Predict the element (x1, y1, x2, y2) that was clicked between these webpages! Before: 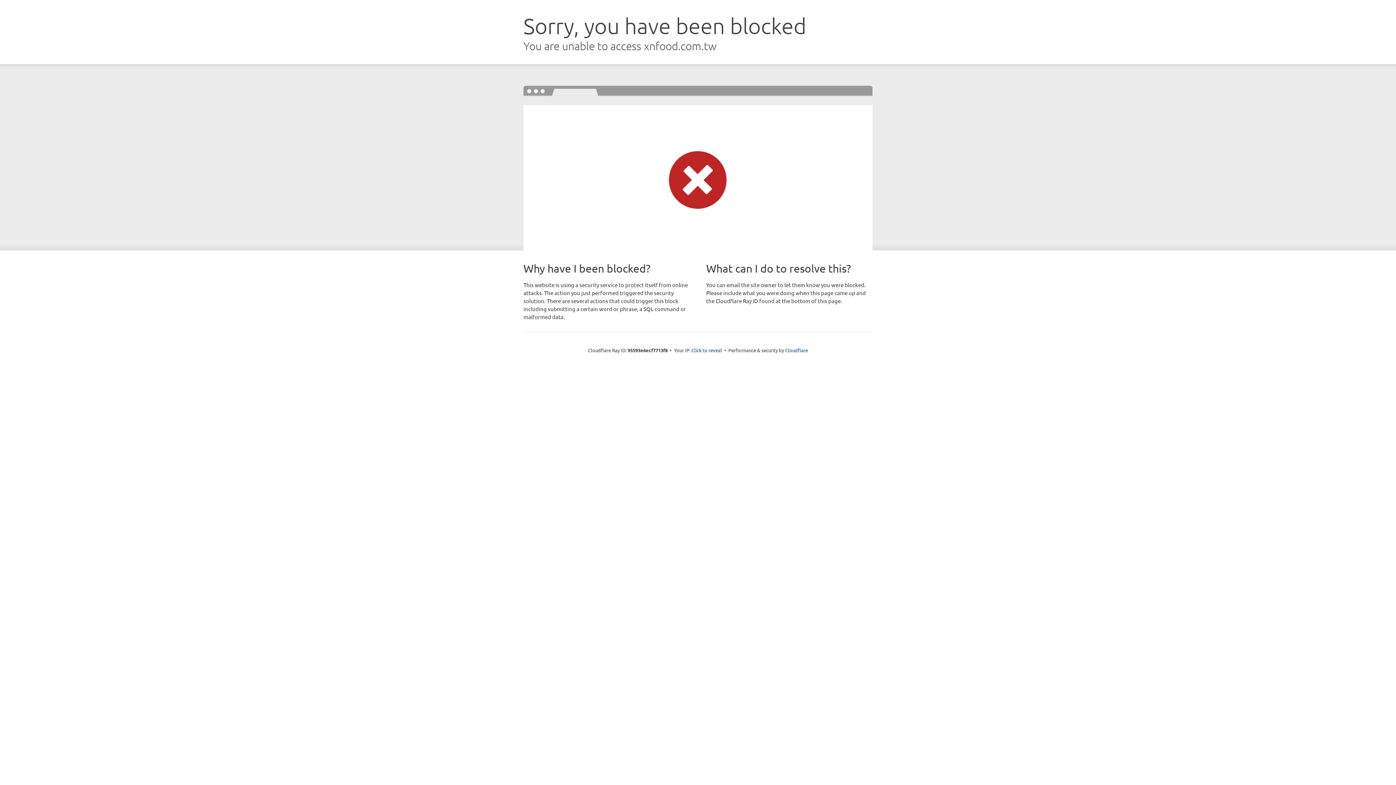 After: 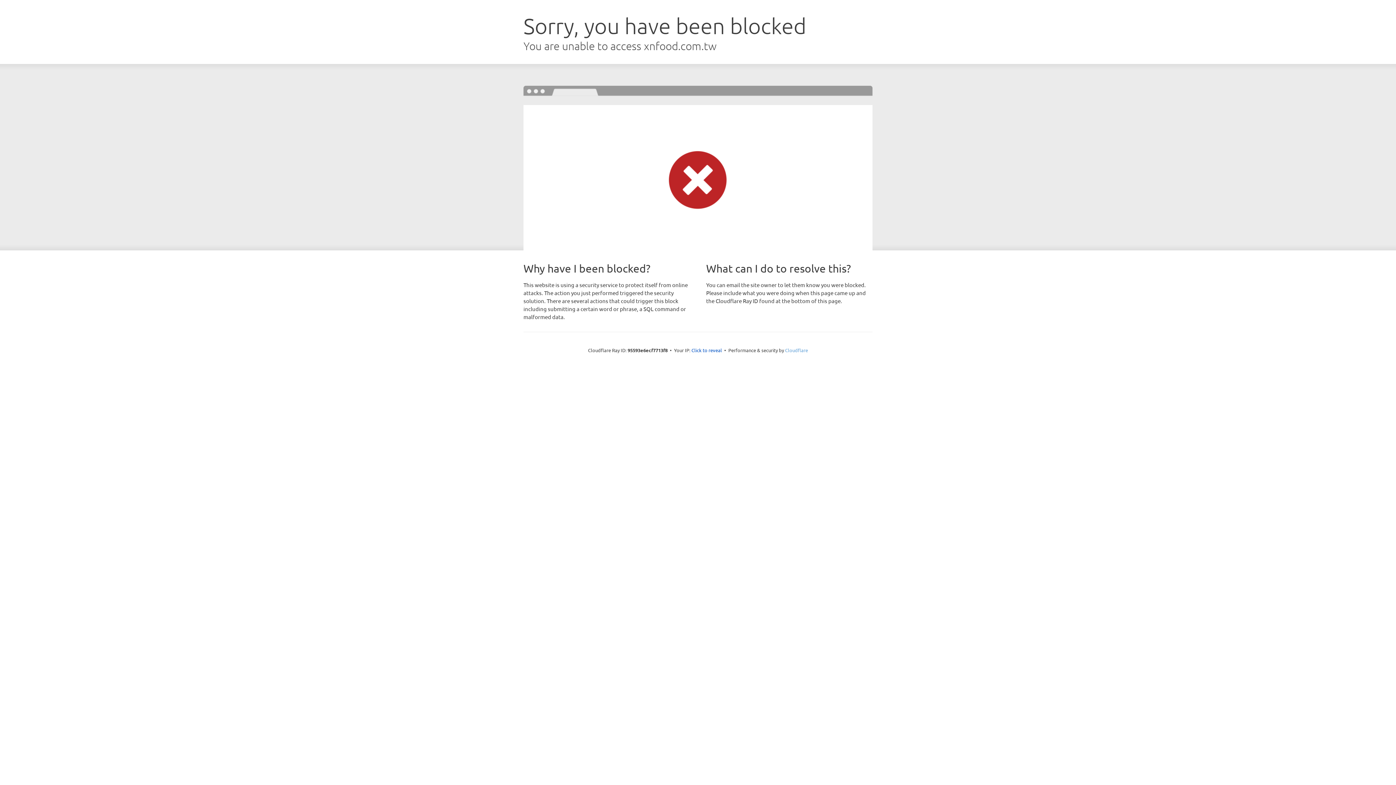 Action: bbox: (785, 347, 808, 353) label: Cloudflare